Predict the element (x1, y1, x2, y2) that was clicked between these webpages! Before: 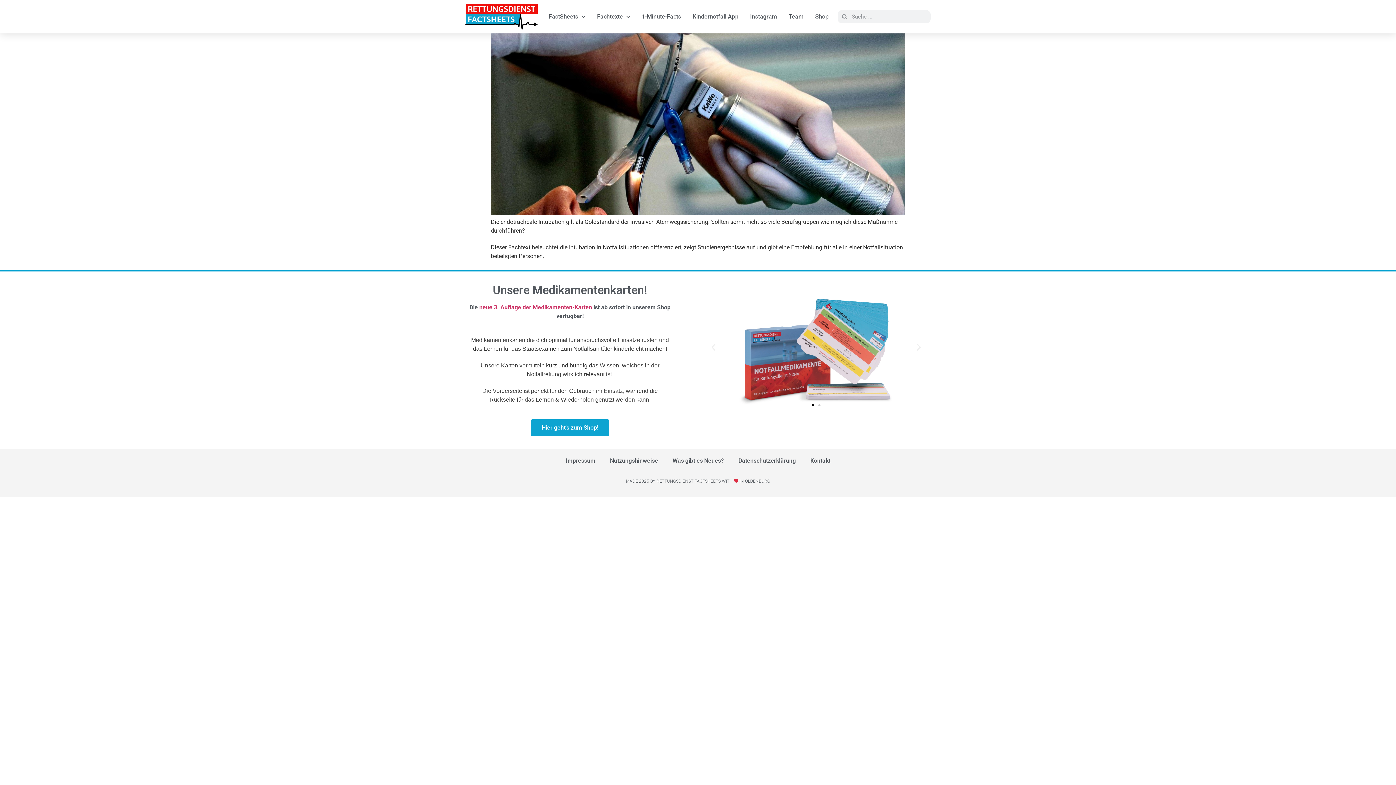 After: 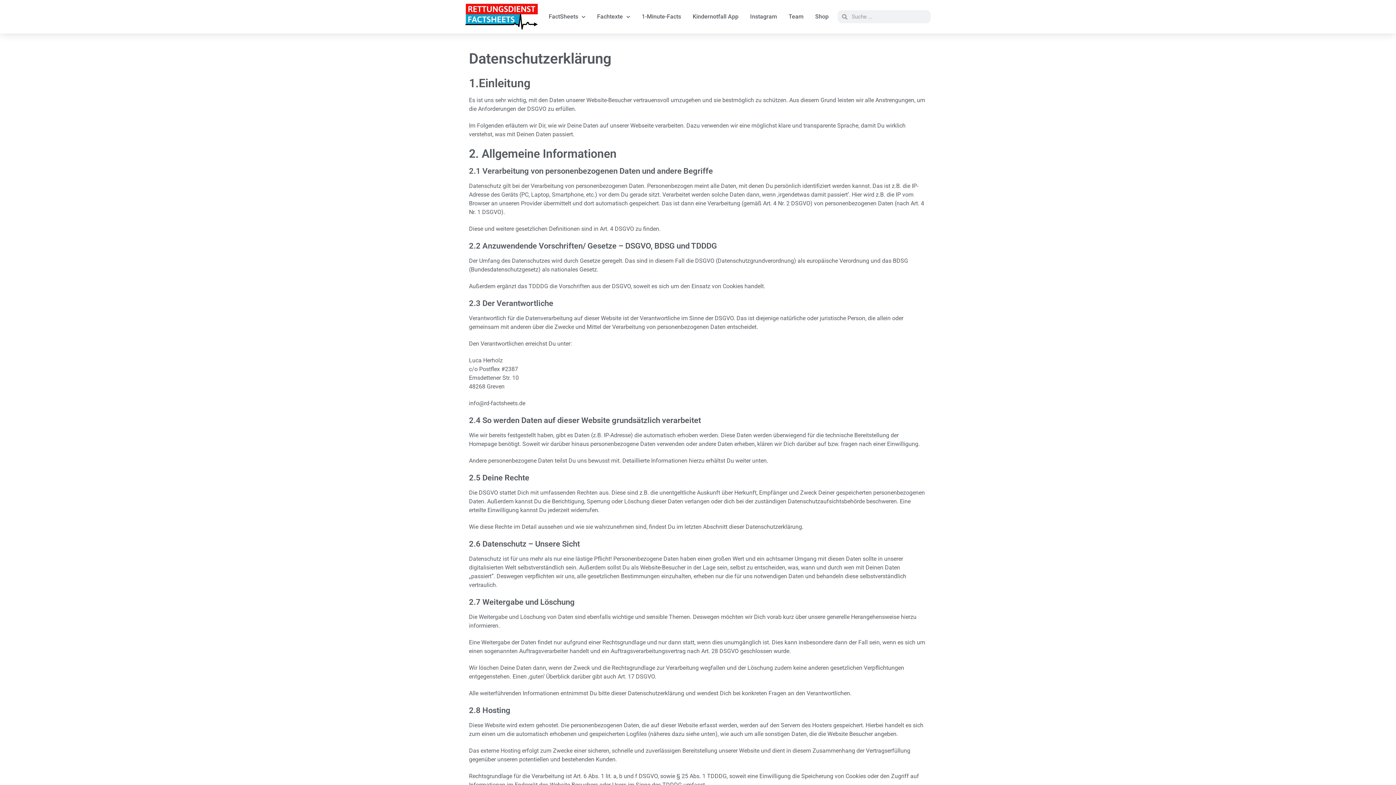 Action: label: Datenschutzerklärung bbox: (731, 452, 803, 469)